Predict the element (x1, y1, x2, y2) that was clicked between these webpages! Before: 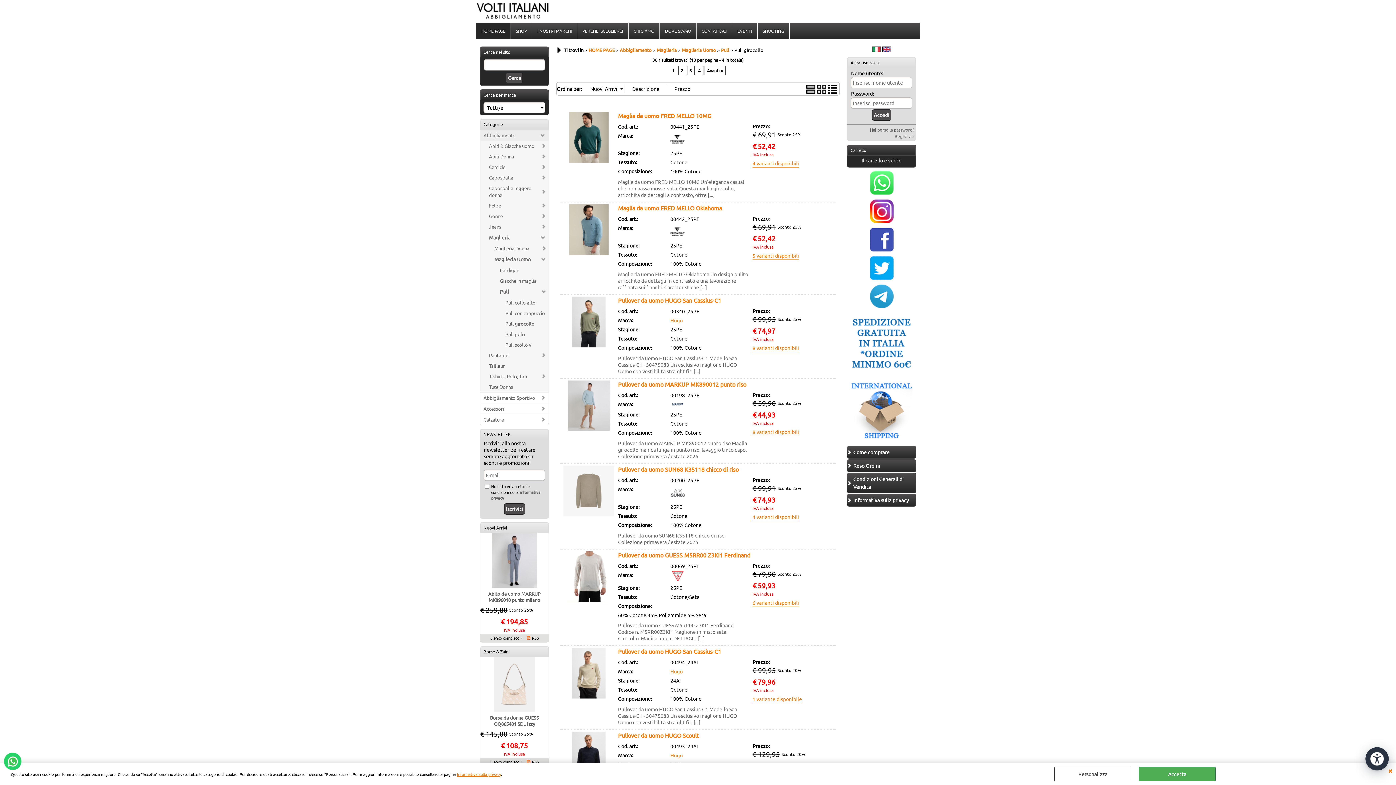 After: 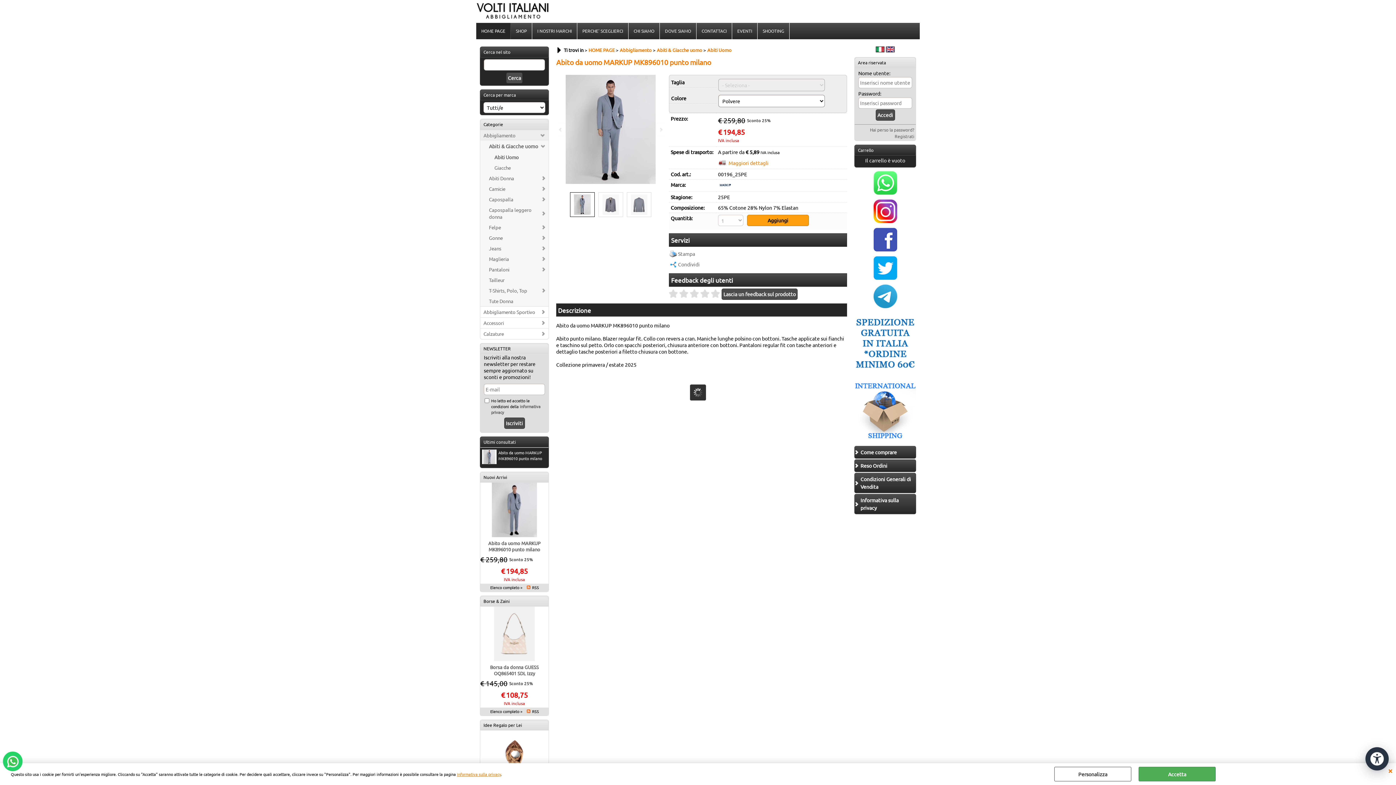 Action: bbox: (480, 533, 548, 589)